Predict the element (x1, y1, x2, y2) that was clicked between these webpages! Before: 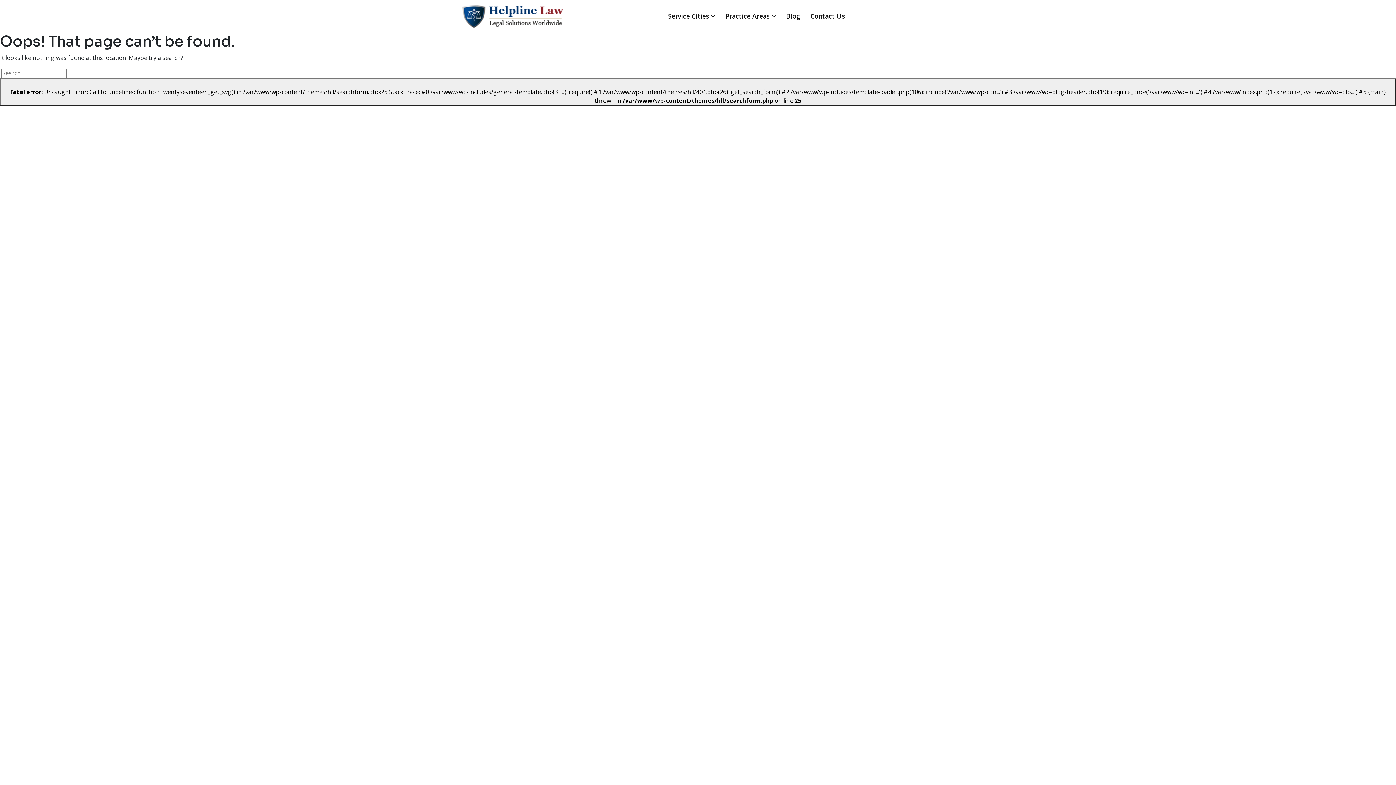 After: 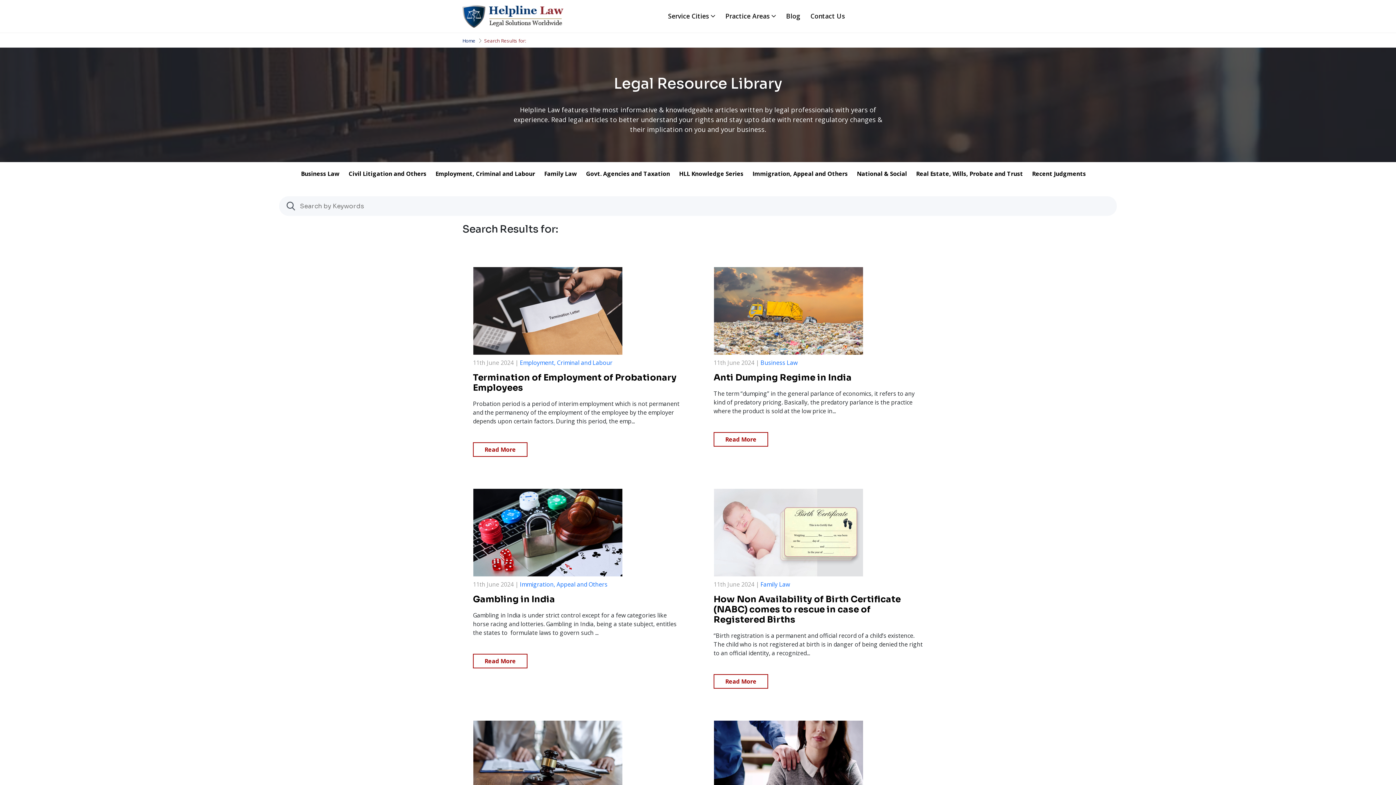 Action: label: 
Fatal error: Uncaught Error: Call to undefined function twentyseventeen_get_svg() in /var/www/wp-content/themes/hll/searchform.php:25 Stack trace: #0 /var/www/wp-includes/general-template.php(310): require() #1 /var/www/wp-content/themes/hll/404.php(26): get_search_form() #2 /var/www/wp-includes/template-loader.php(106): include('/var/www/wp-con...') #3 /var/www/wp-blog-header.php(19): require_once('/var/www/wp-inc...') #4 /var/www/index.php(17): require('/var/www/wp-blo...') #5 {main} thrown in /var/www/wp-content/themes/hll/searchform.php on line 25
 bbox: (0, 78, 1396, 105)